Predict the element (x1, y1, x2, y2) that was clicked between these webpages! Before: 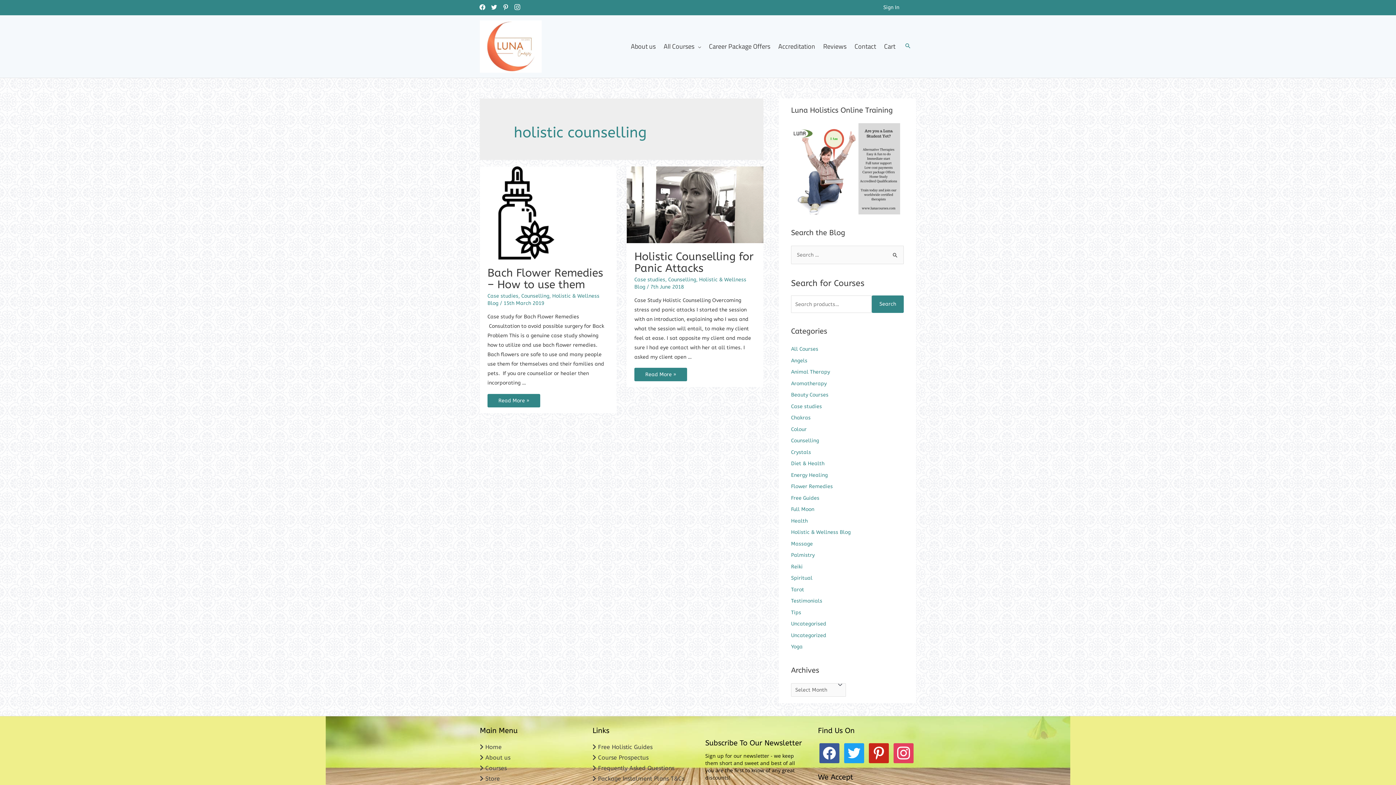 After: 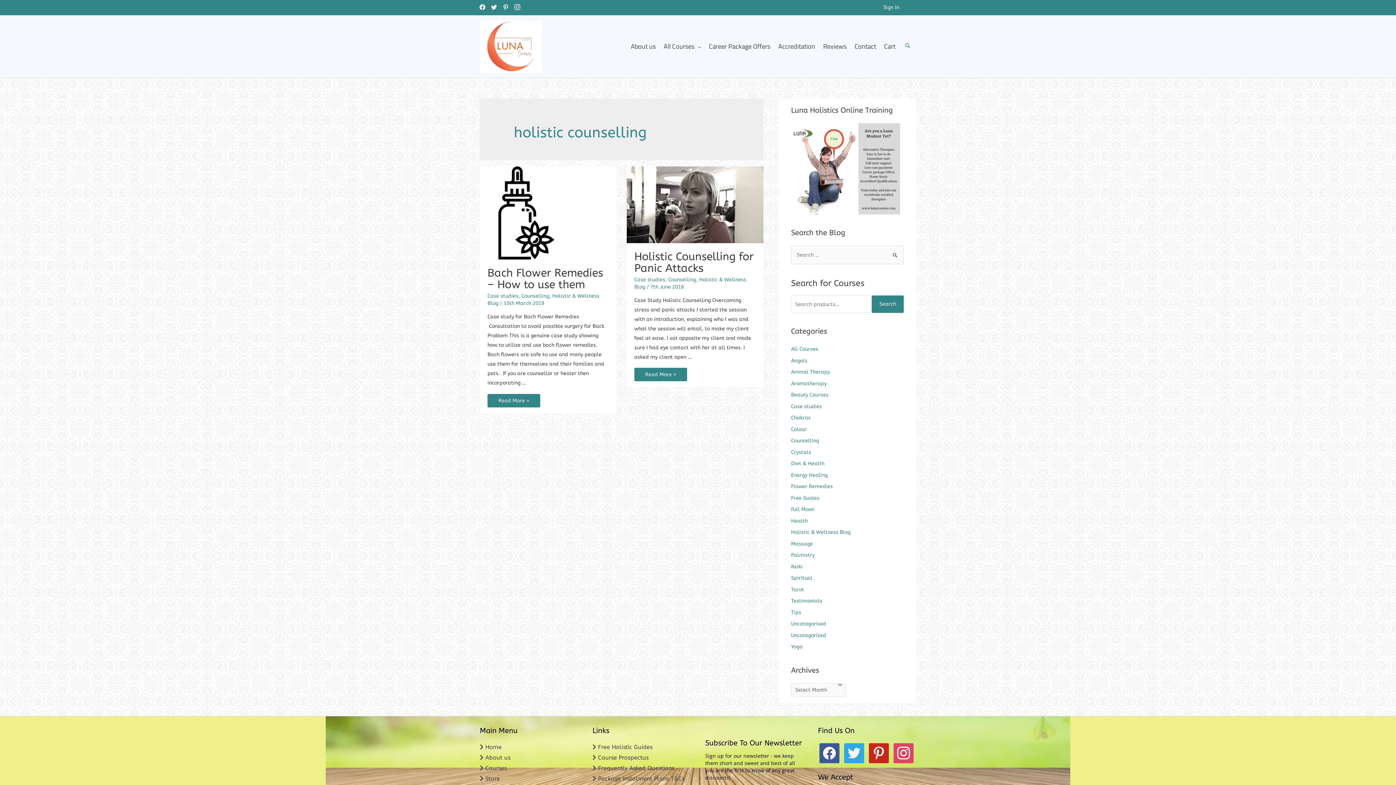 Action: bbox: (844, 749, 864, 756) label: twitter